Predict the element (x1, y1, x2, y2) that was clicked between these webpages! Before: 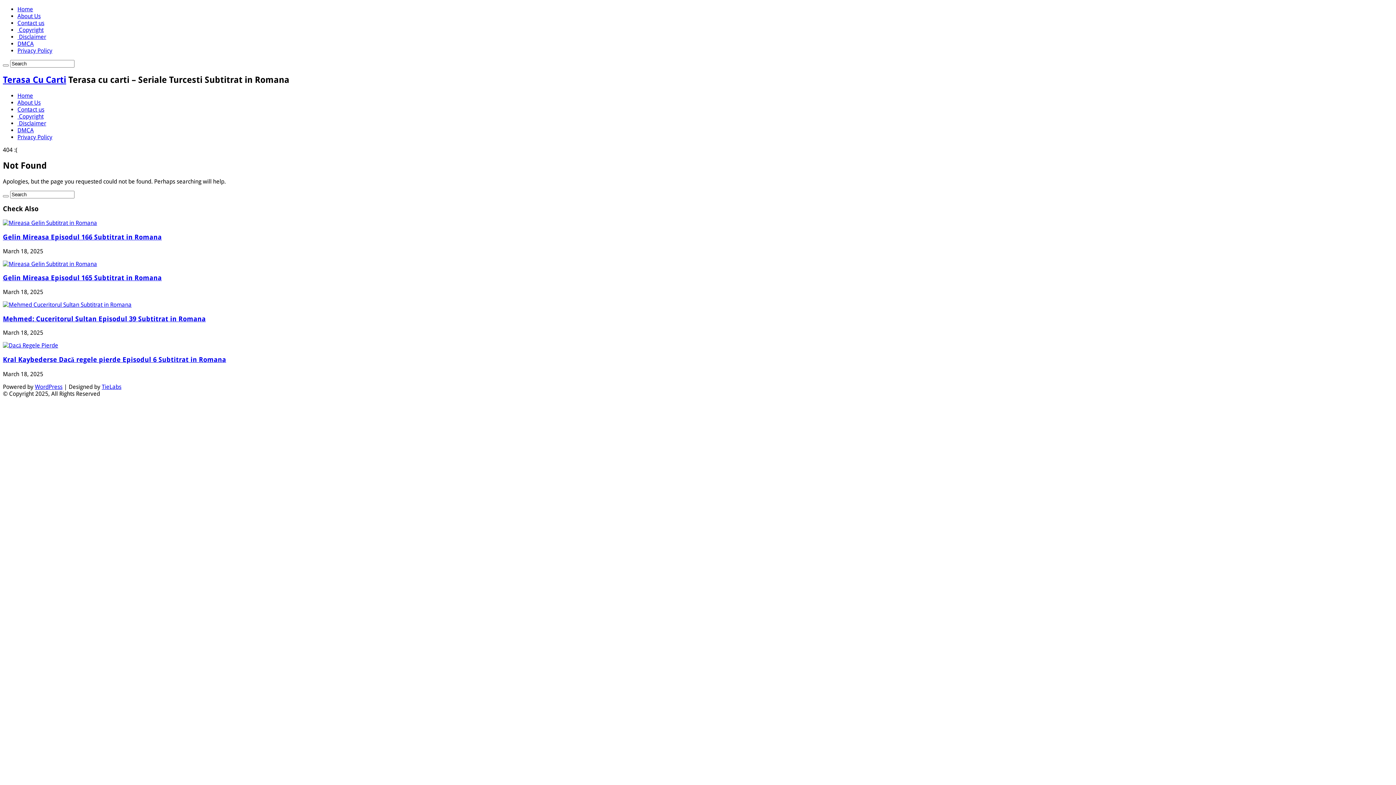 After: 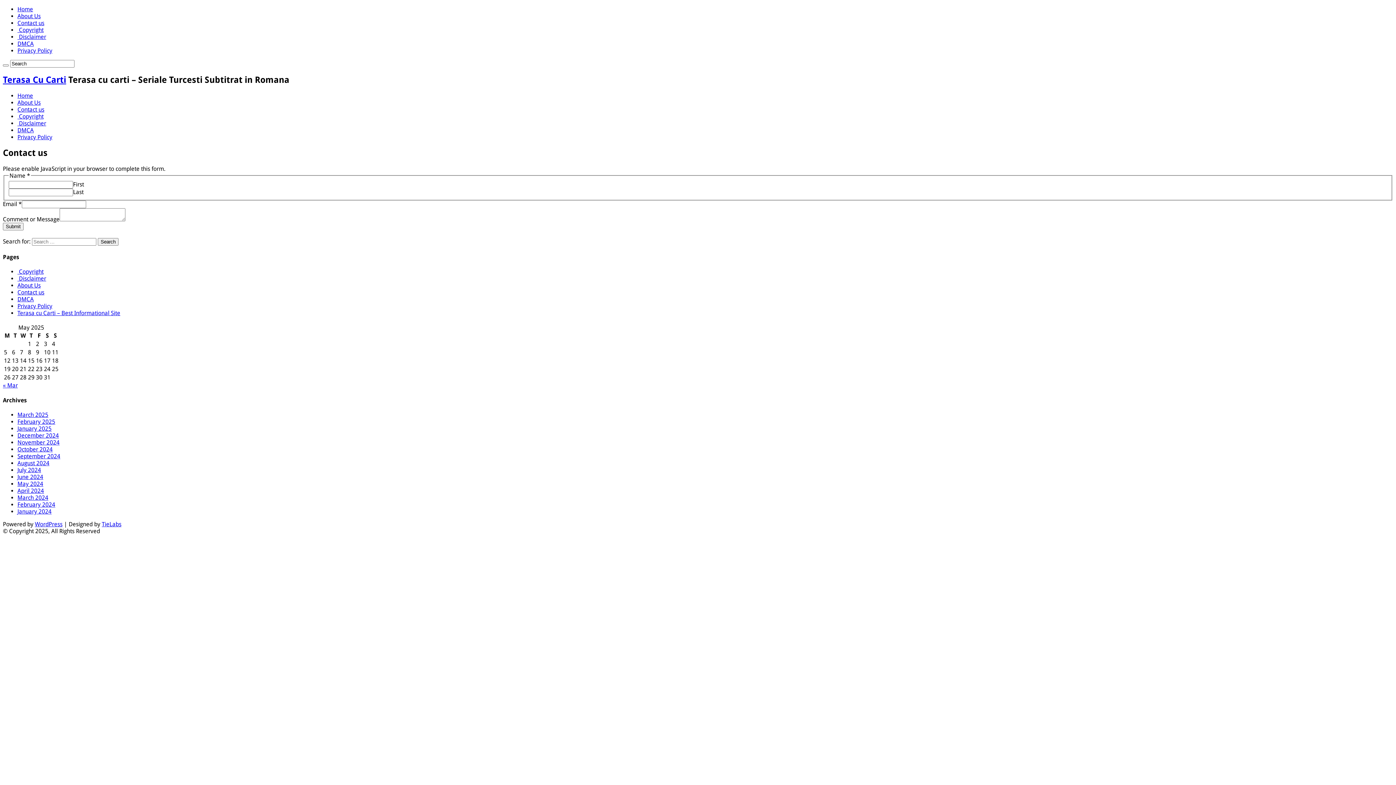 Action: label: Contact us bbox: (17, 106, 44, 113)